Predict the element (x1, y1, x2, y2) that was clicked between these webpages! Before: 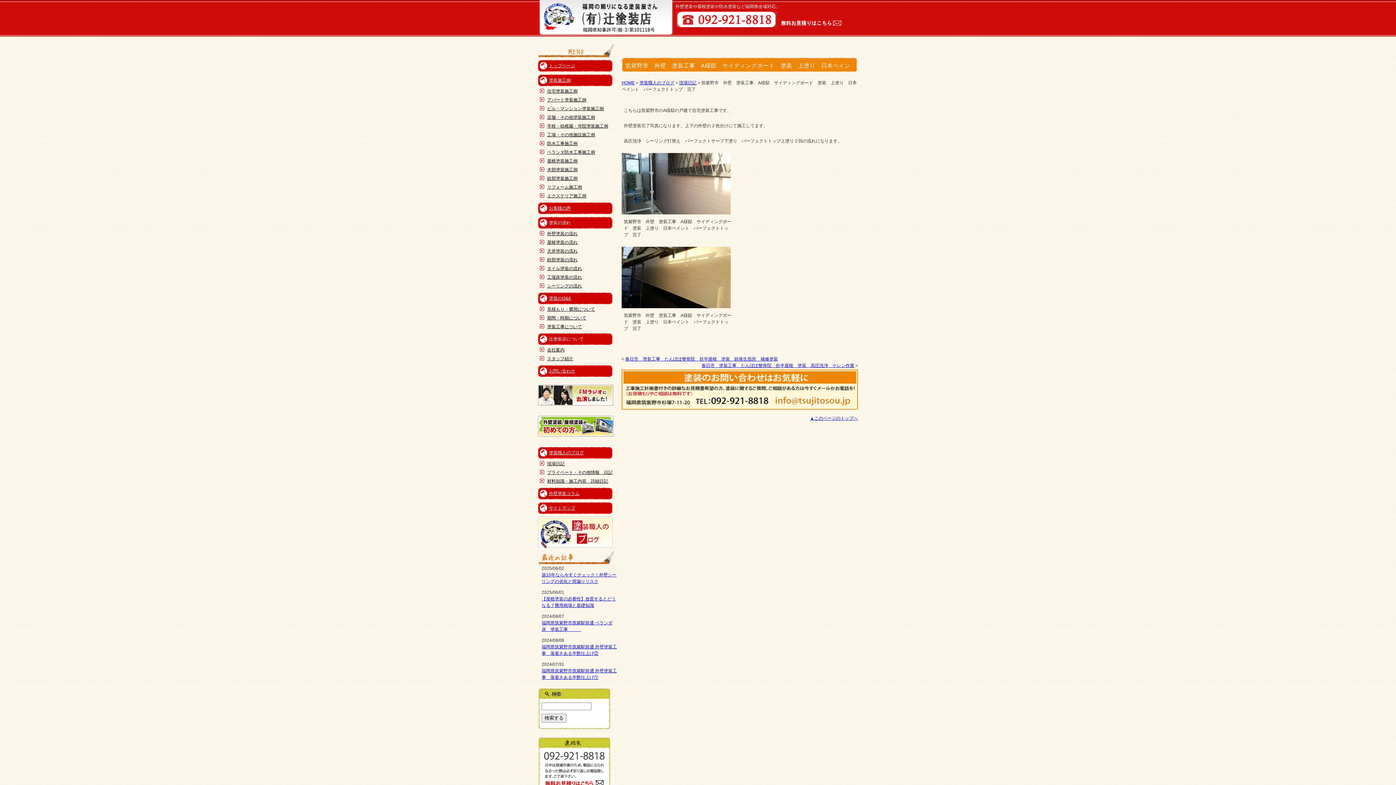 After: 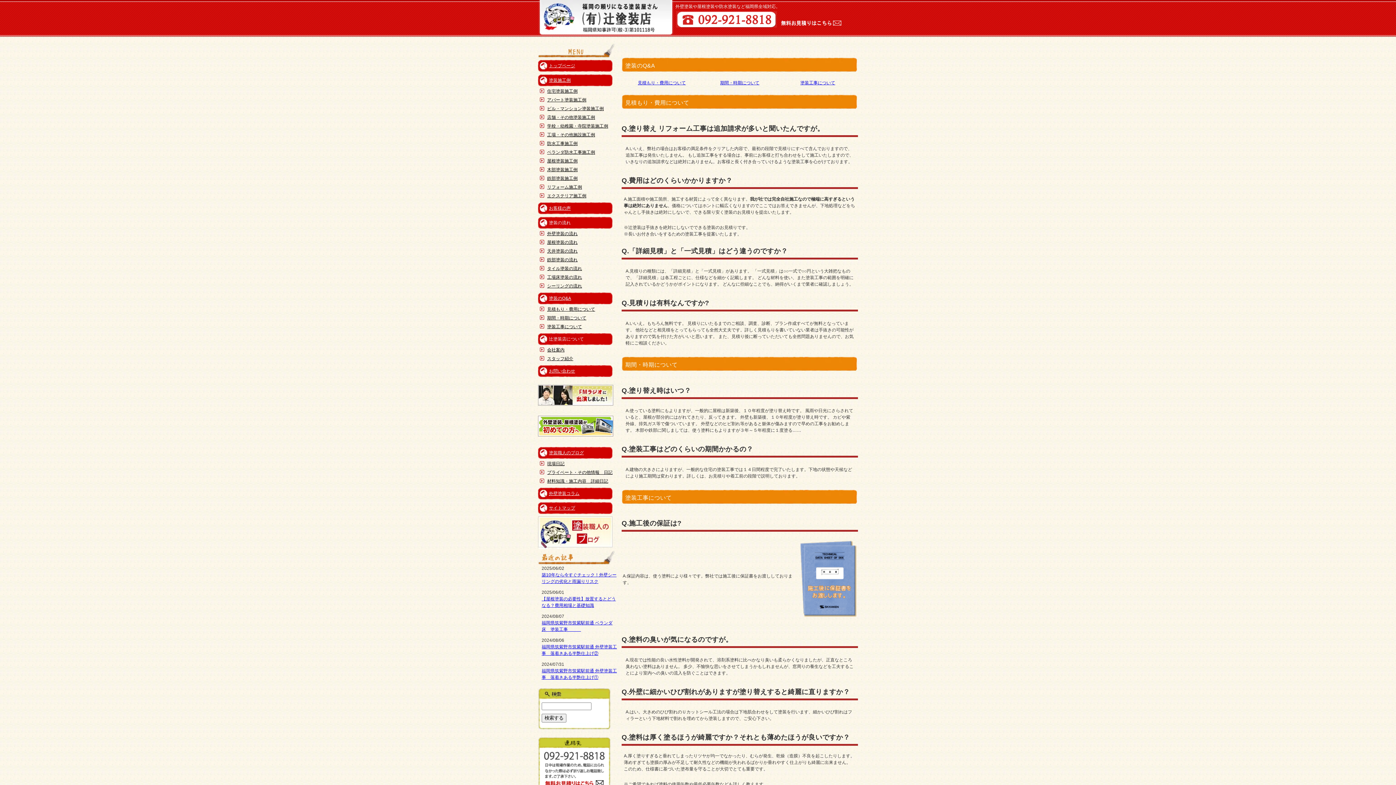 Action: bbox: (538, 292, 612, 305) label: 塗装のQ&A